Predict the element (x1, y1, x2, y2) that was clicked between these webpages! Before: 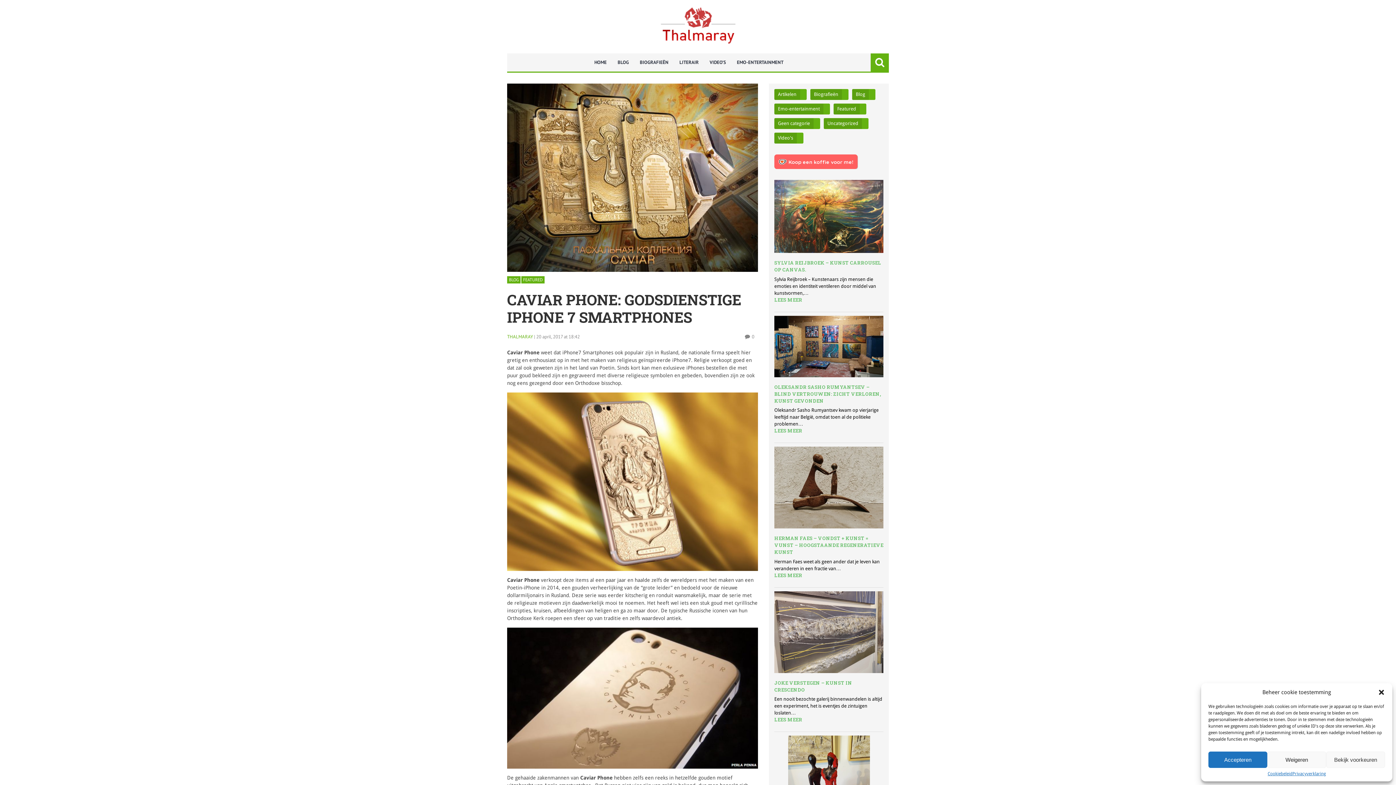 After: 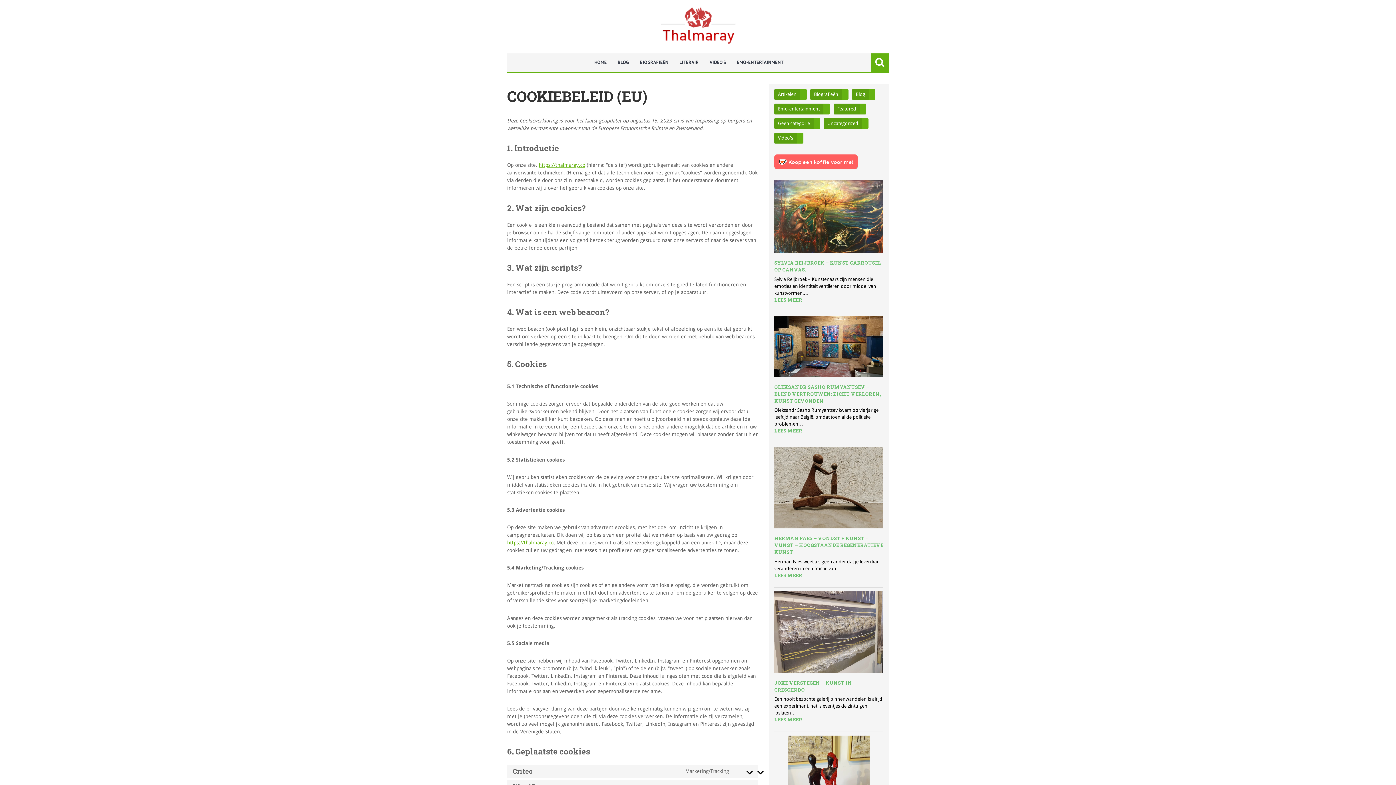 Action: label: Cookiebeleid bbox: (1267, 772, 1292, 776)